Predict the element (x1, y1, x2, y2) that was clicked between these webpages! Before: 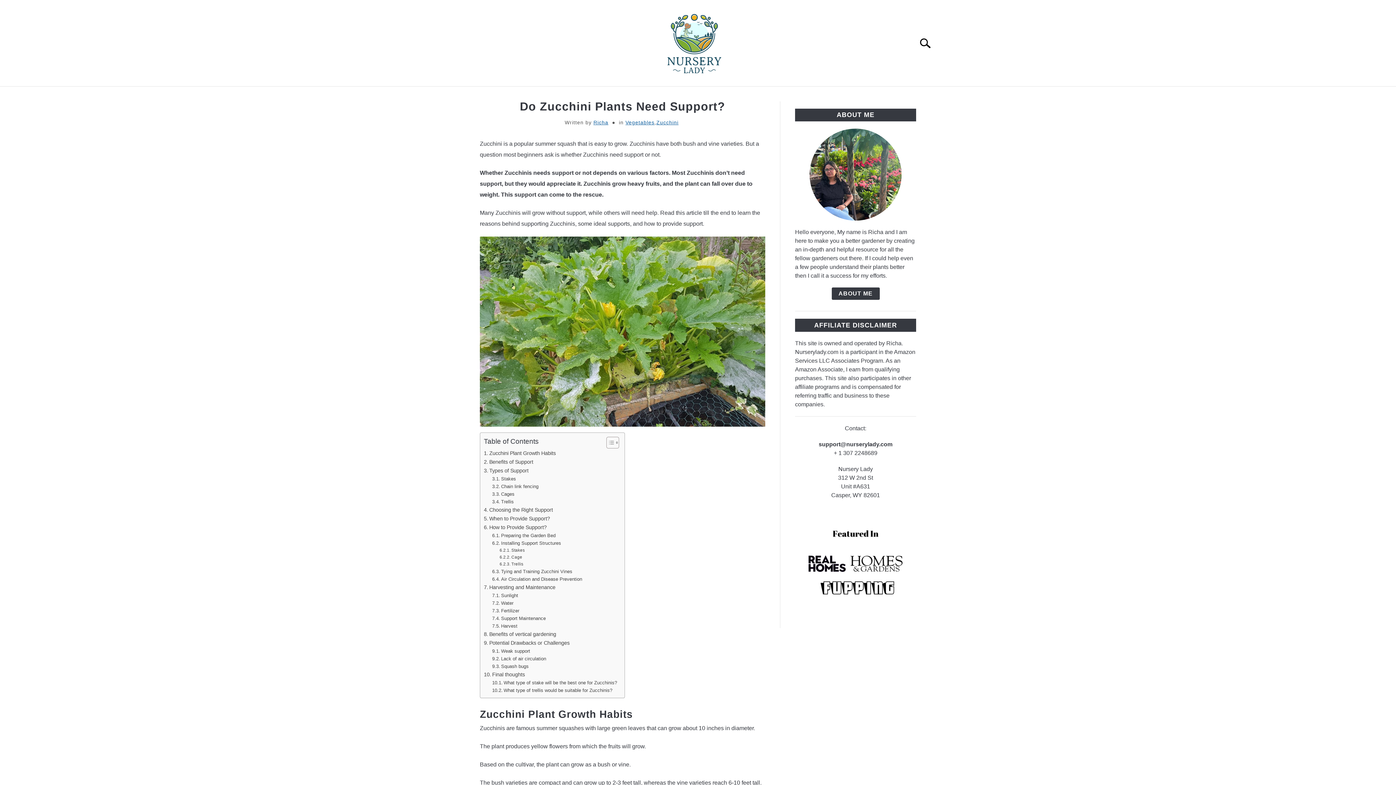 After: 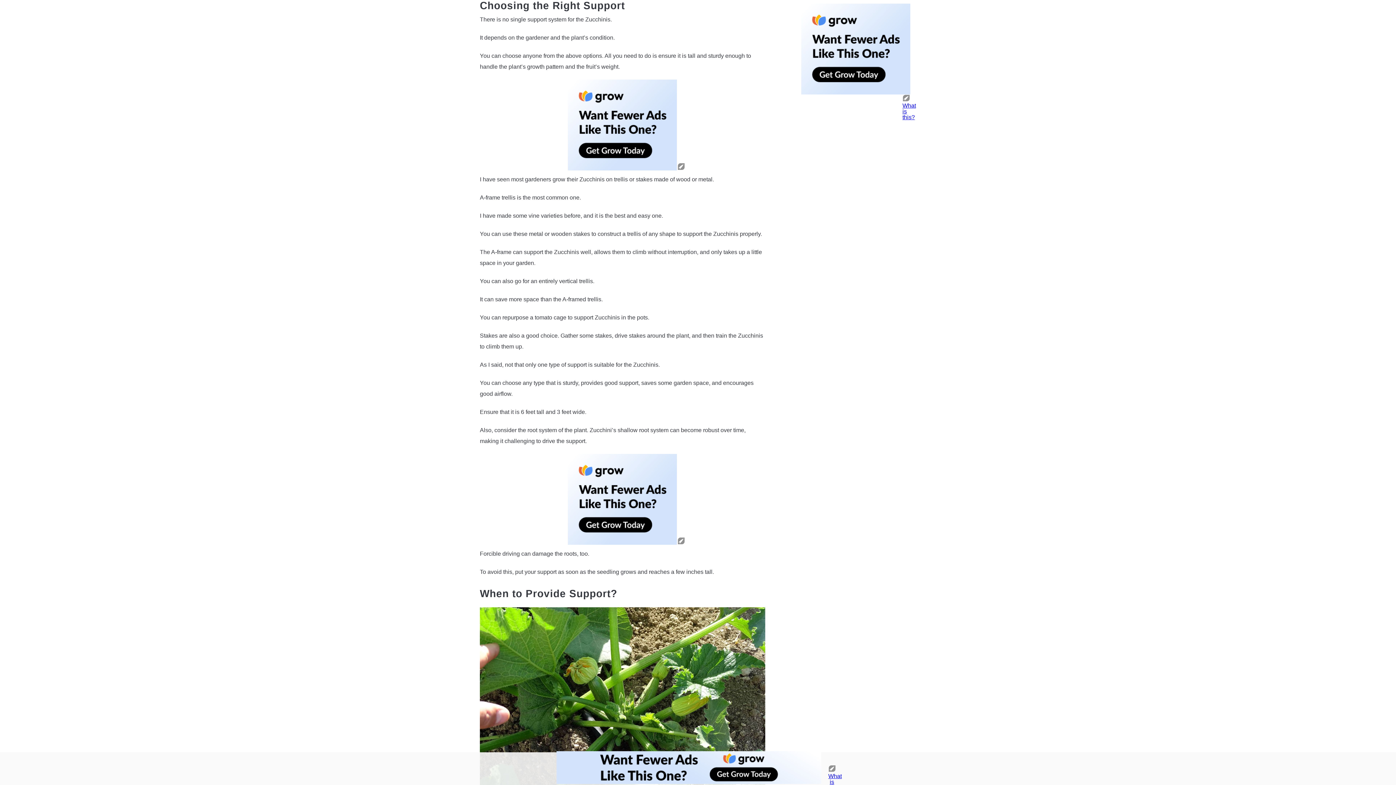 Action: bbox: (484, 506, 553, 514) label: Choosing the Right Support